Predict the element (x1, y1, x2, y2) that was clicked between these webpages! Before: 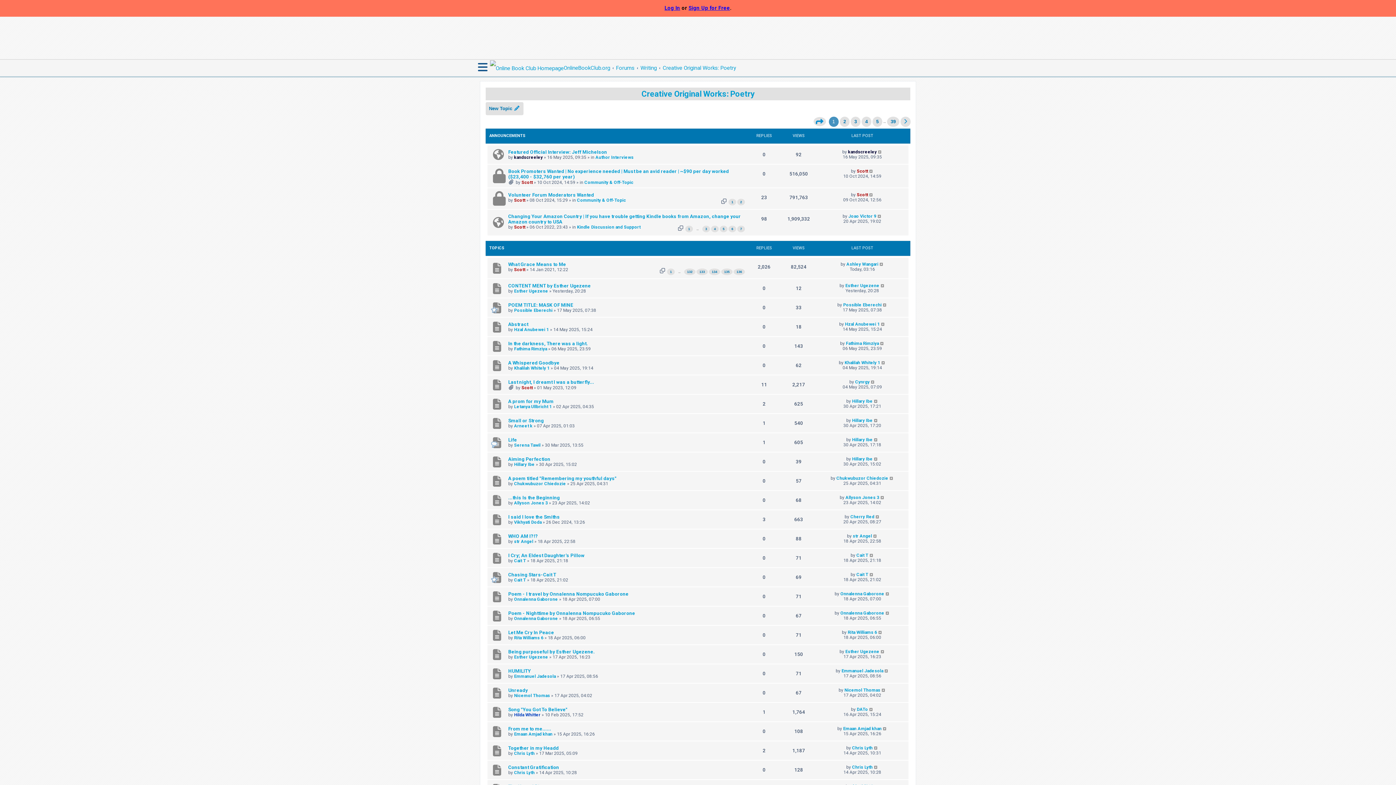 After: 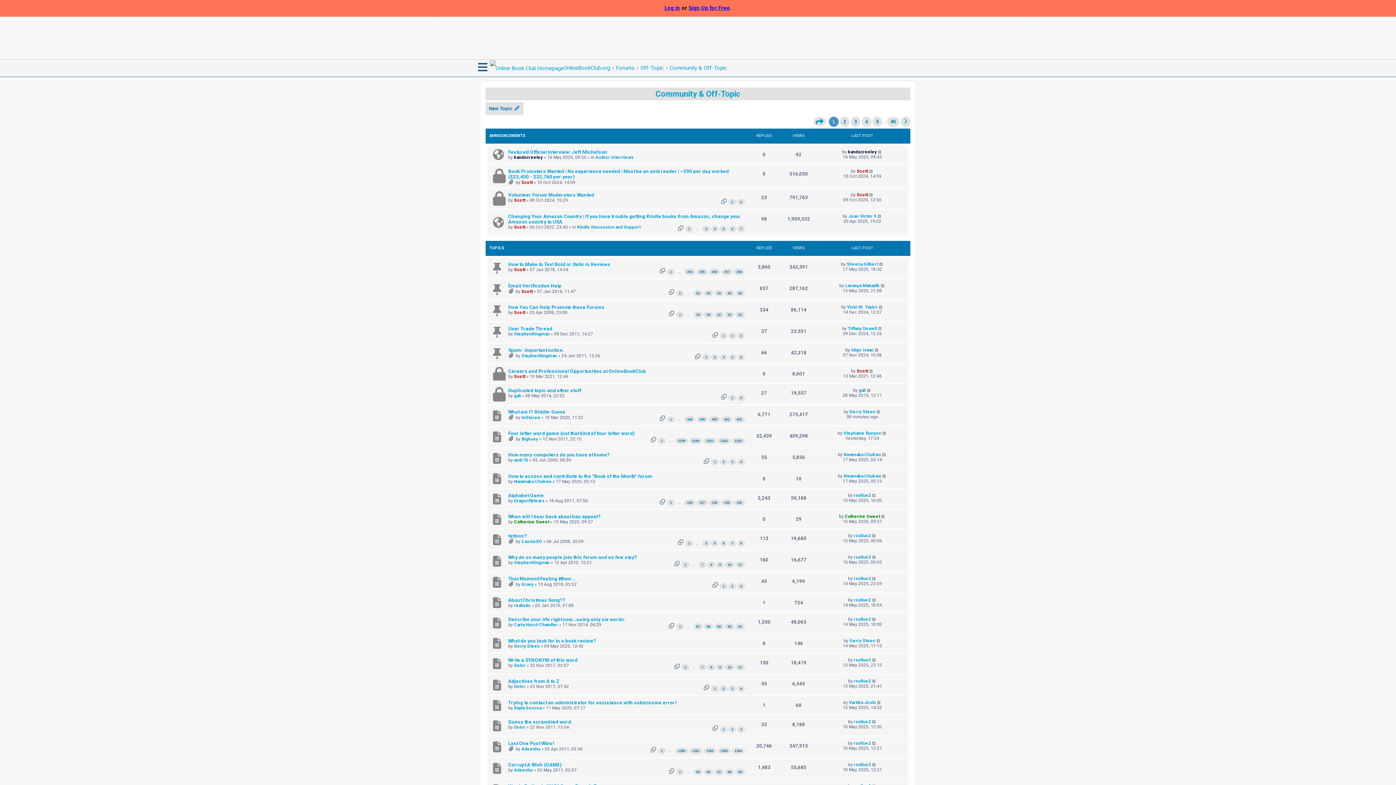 Action: bbox: (577, 197, 626, 202) label: Community & Off-Topic